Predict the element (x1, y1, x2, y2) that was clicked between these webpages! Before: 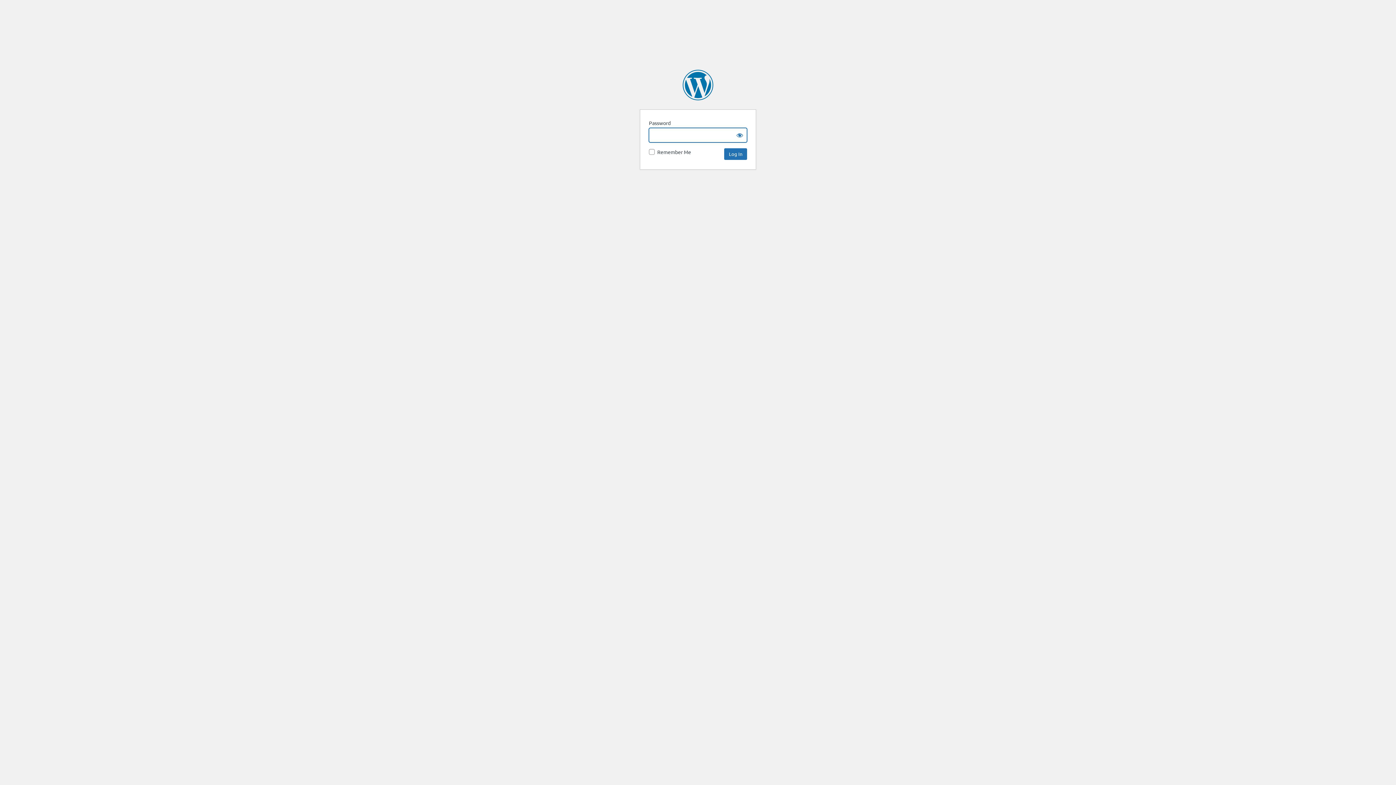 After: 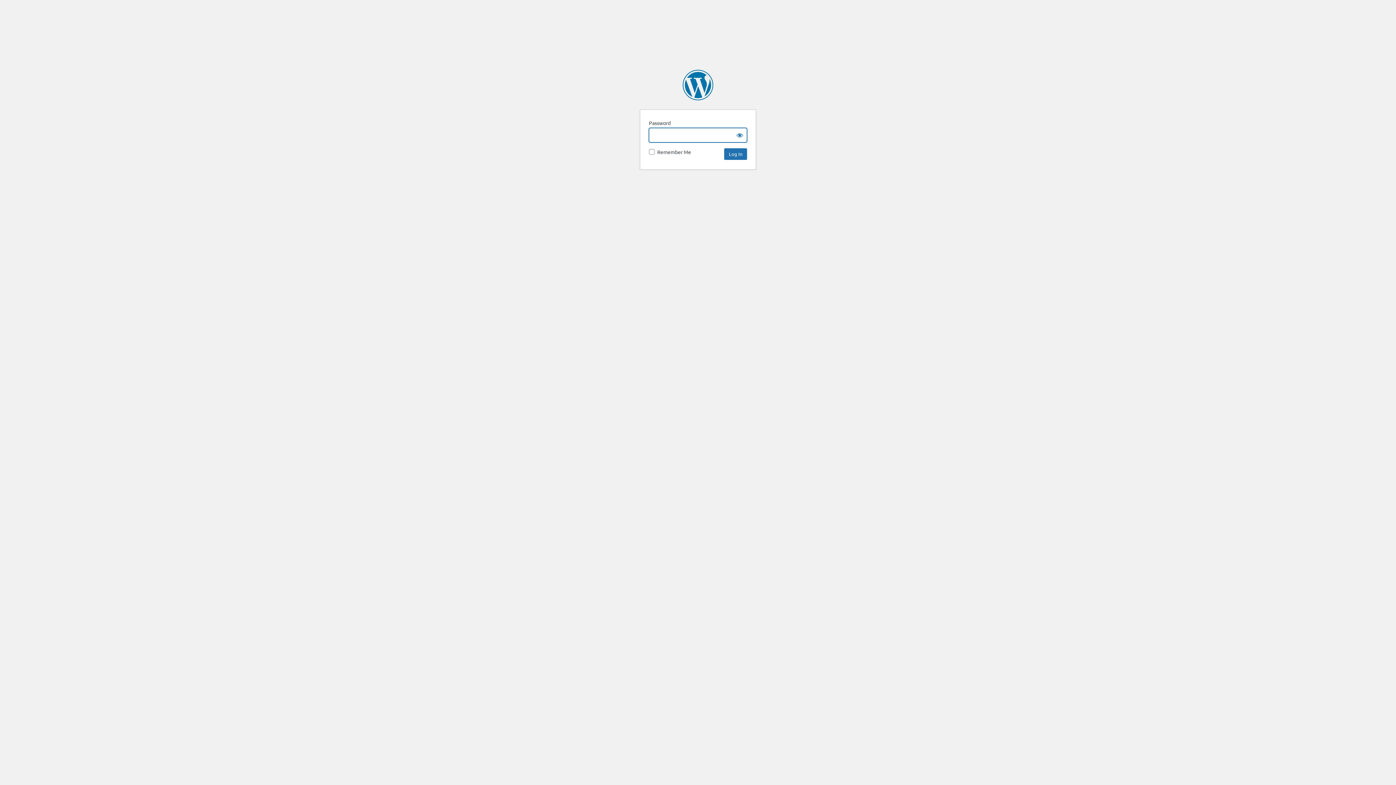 Action: label: Pickett Pictures bbox: (682, 69, 713, 100)